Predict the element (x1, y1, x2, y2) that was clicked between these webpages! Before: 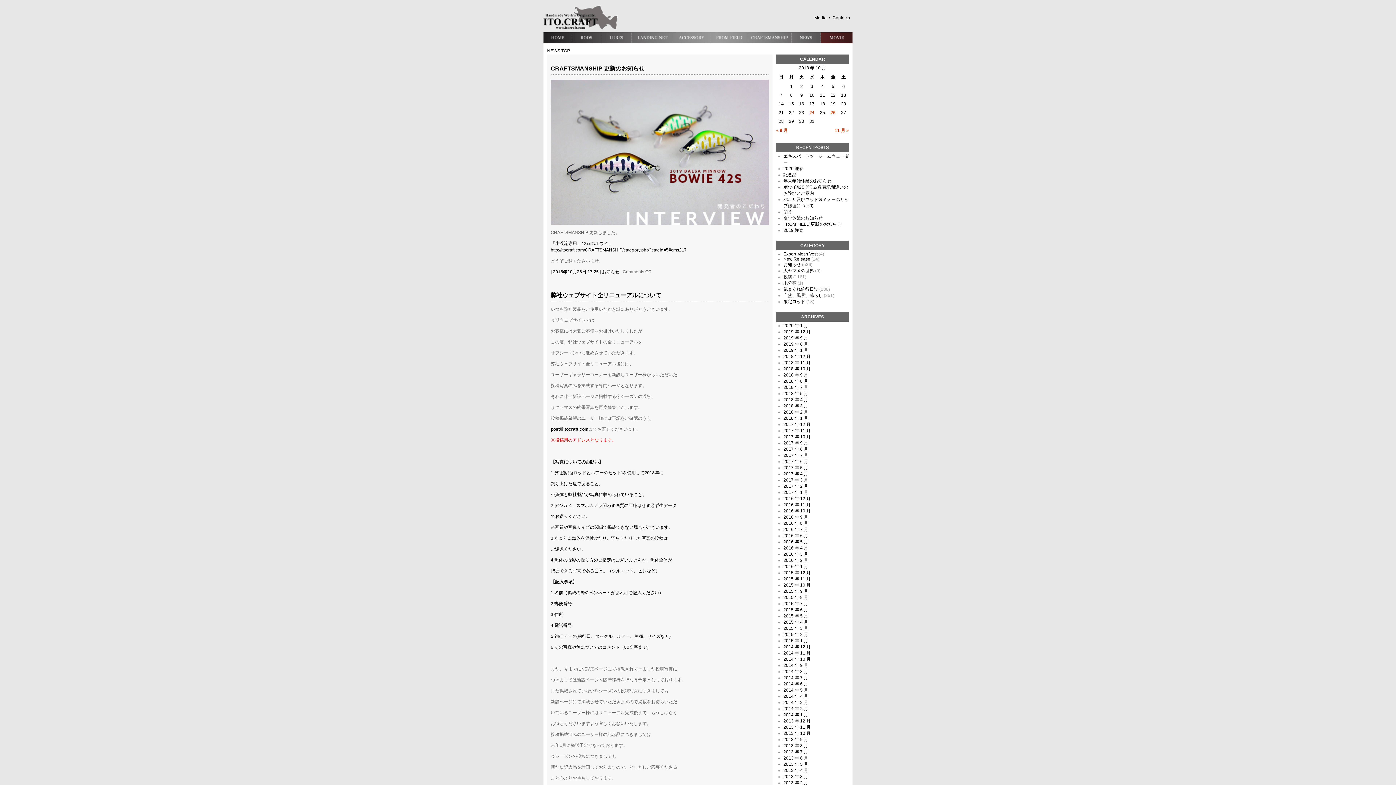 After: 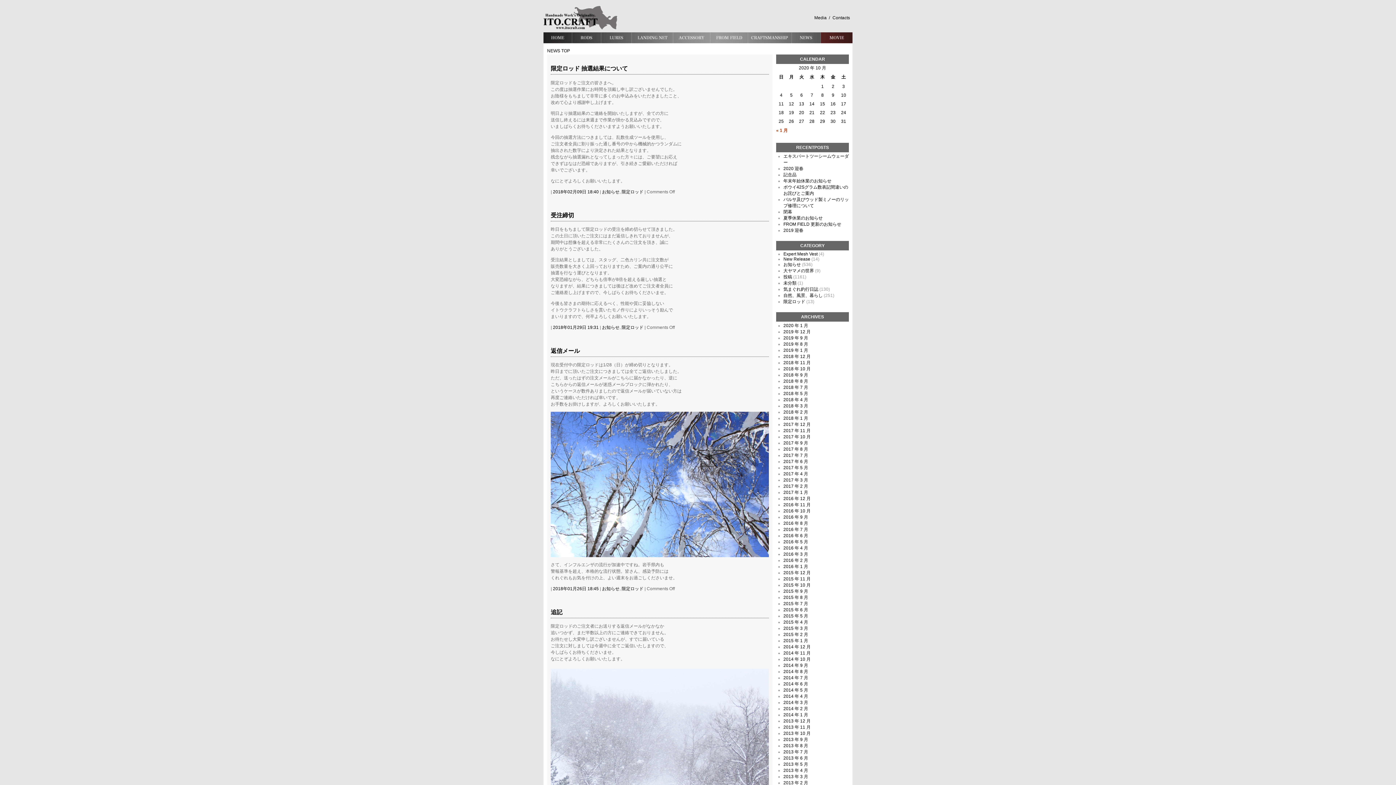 Action: label: 限定ロッド bbox: (783, 299, 805, 304)